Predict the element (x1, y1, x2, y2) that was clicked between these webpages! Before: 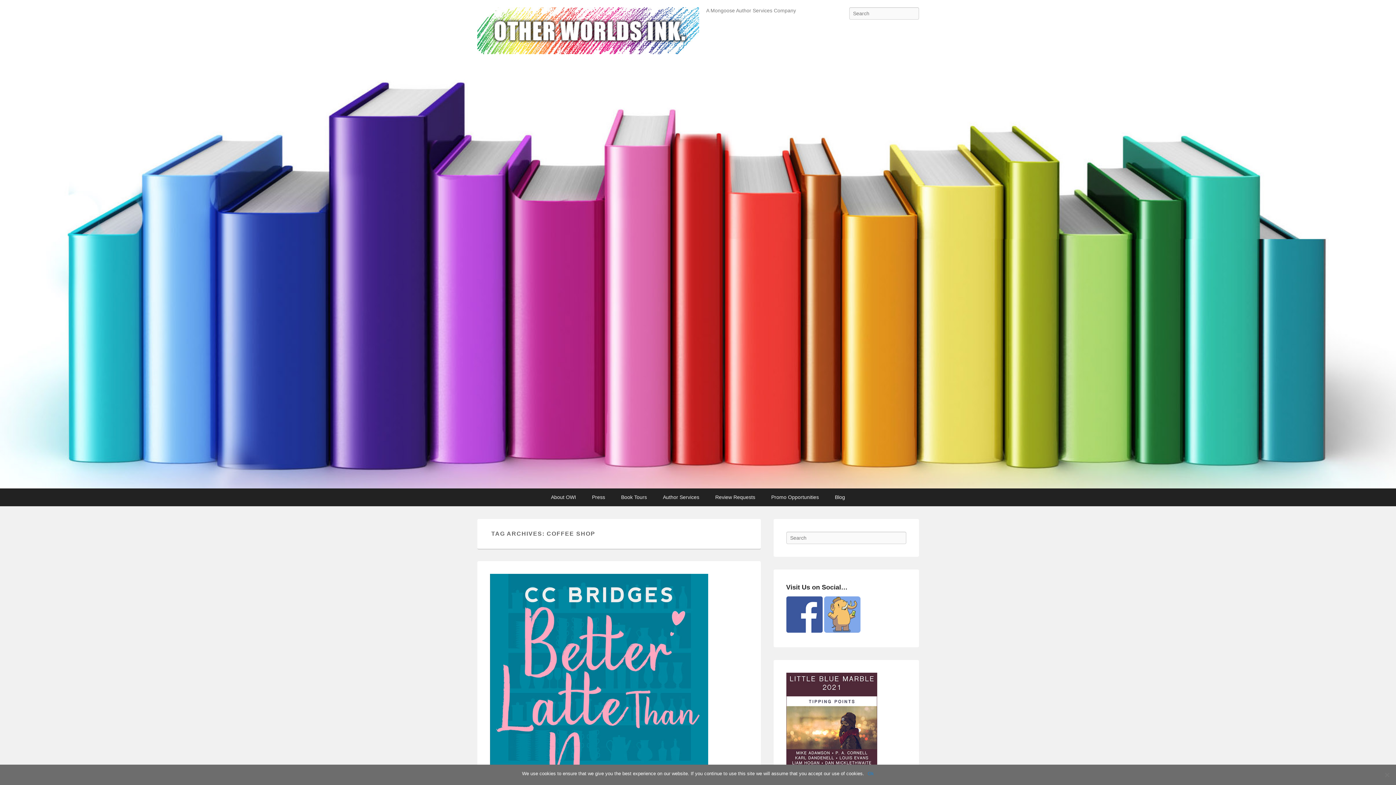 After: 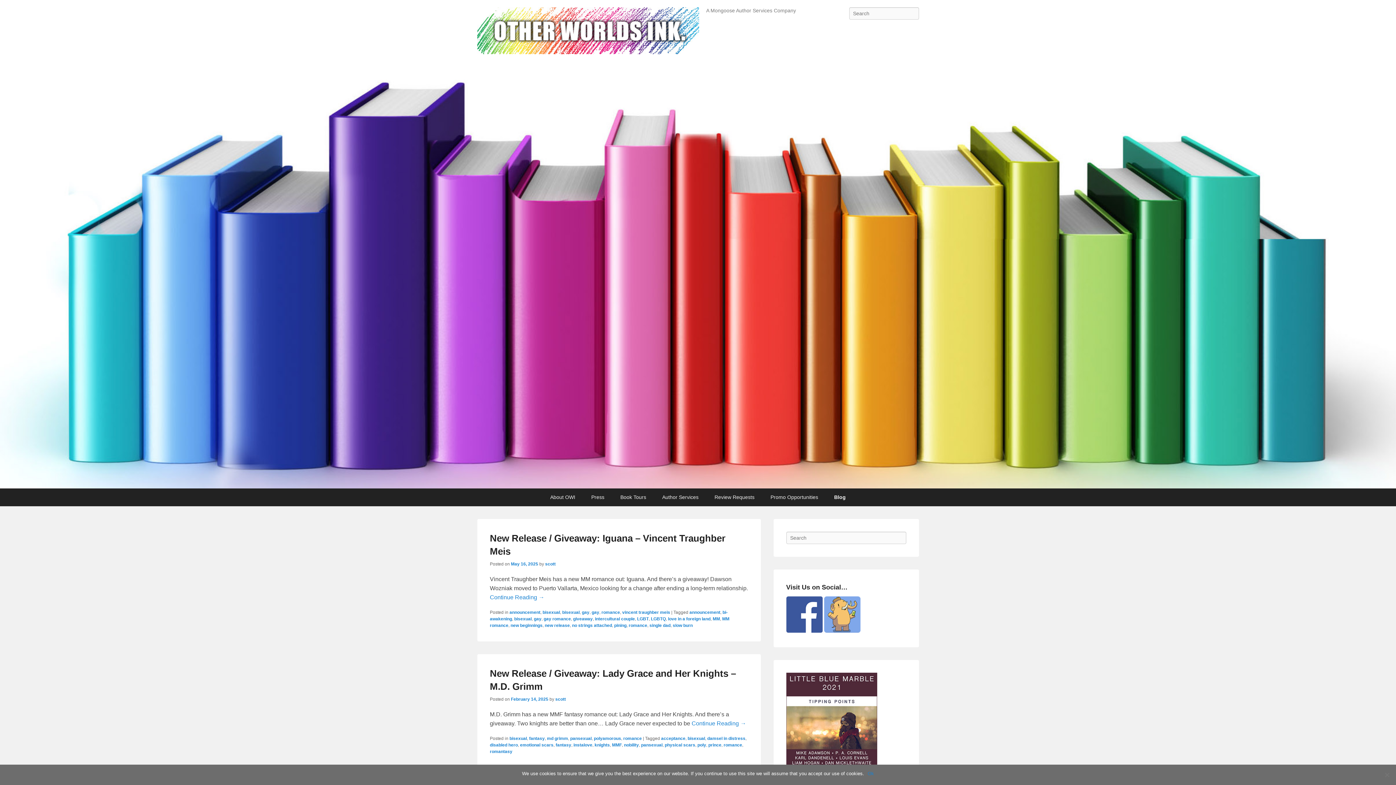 Action: label: Blog bbox: (827, 488, 852, 506)